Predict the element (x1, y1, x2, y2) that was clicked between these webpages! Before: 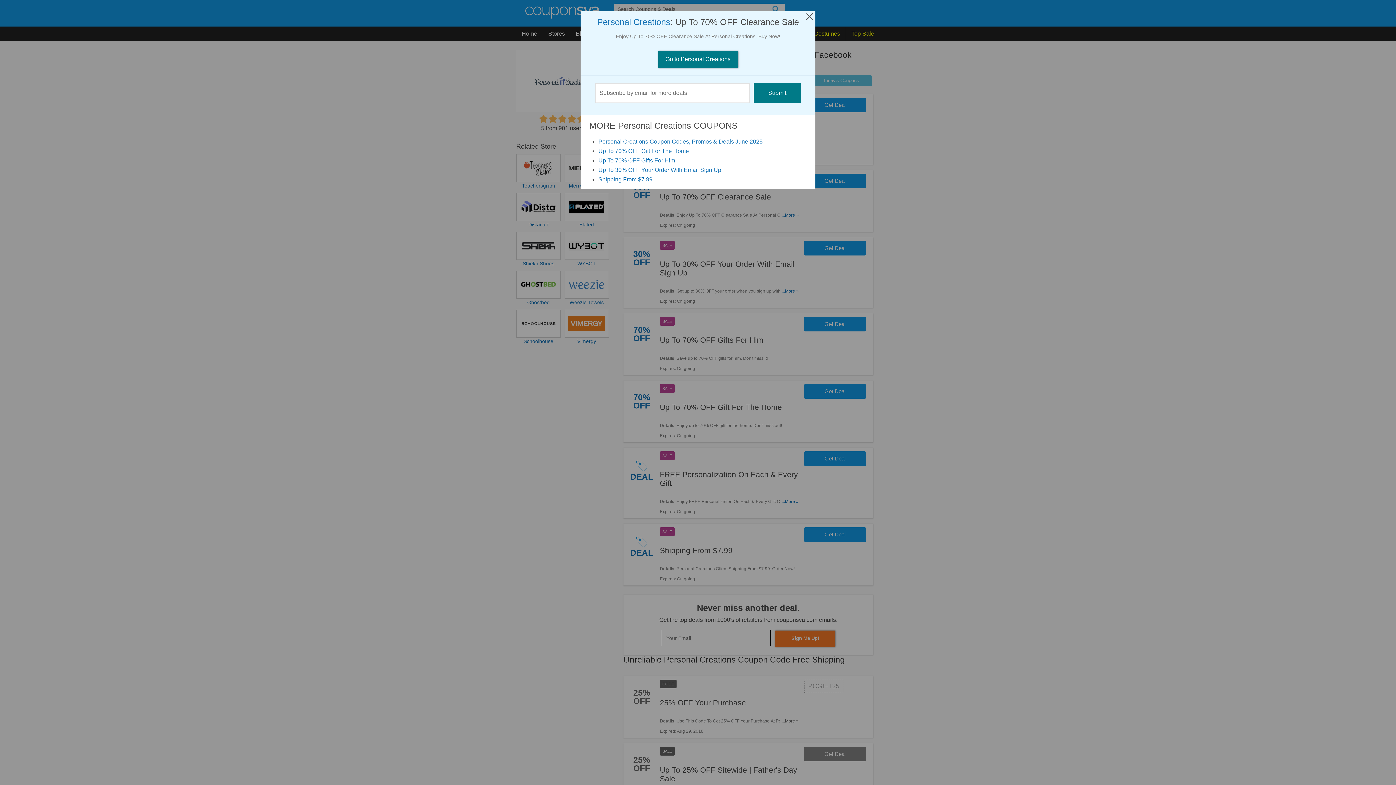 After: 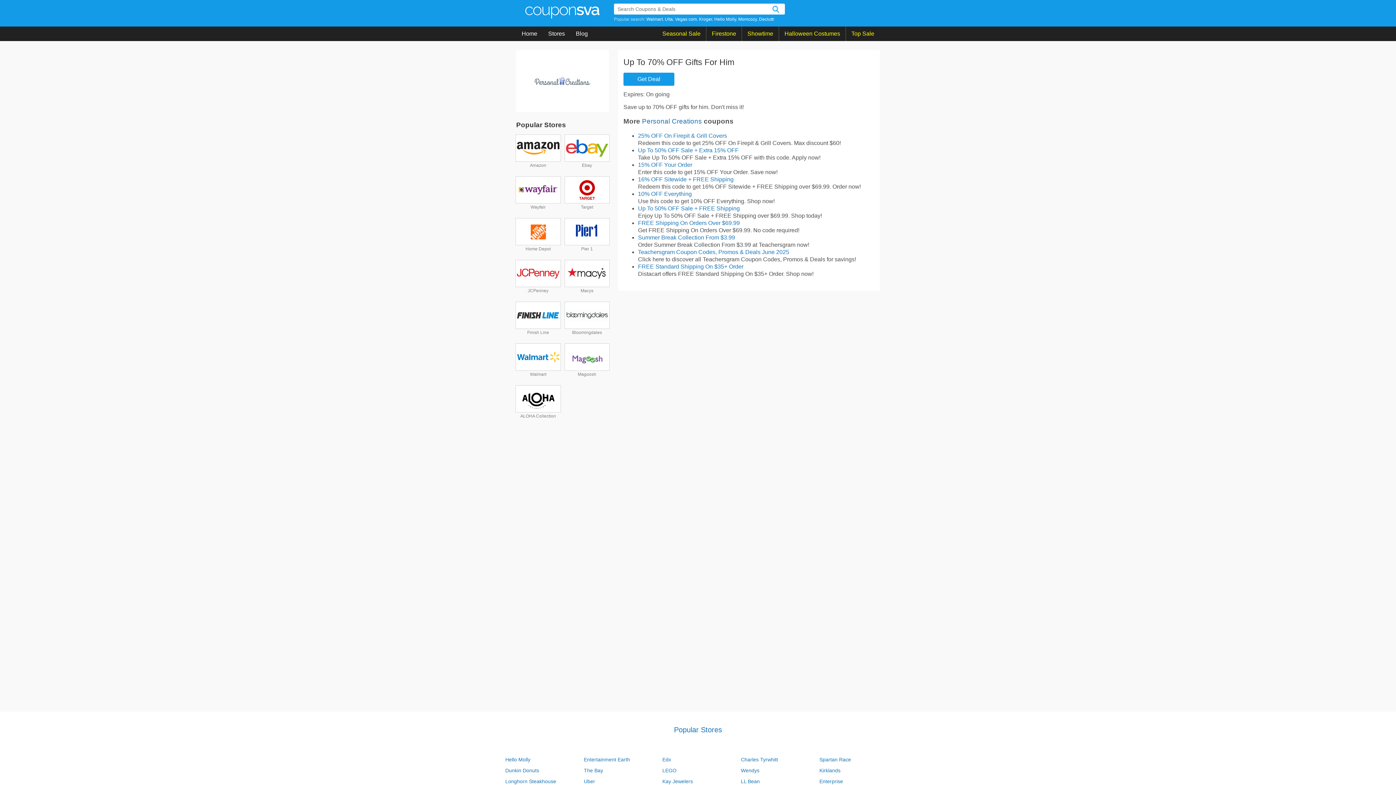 Action: bbox: (598, 157, 675, 163) label: Up To 70% OFF Gifts For Him